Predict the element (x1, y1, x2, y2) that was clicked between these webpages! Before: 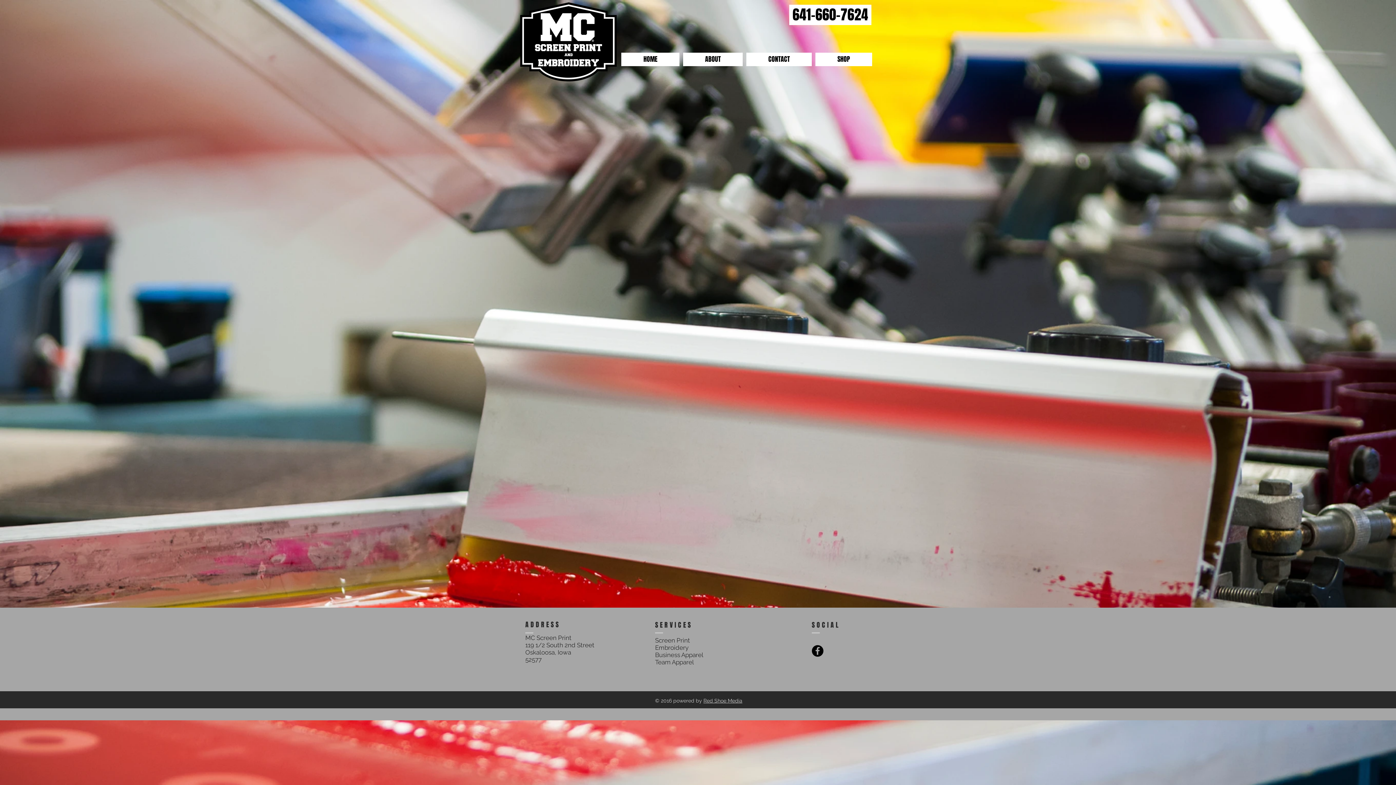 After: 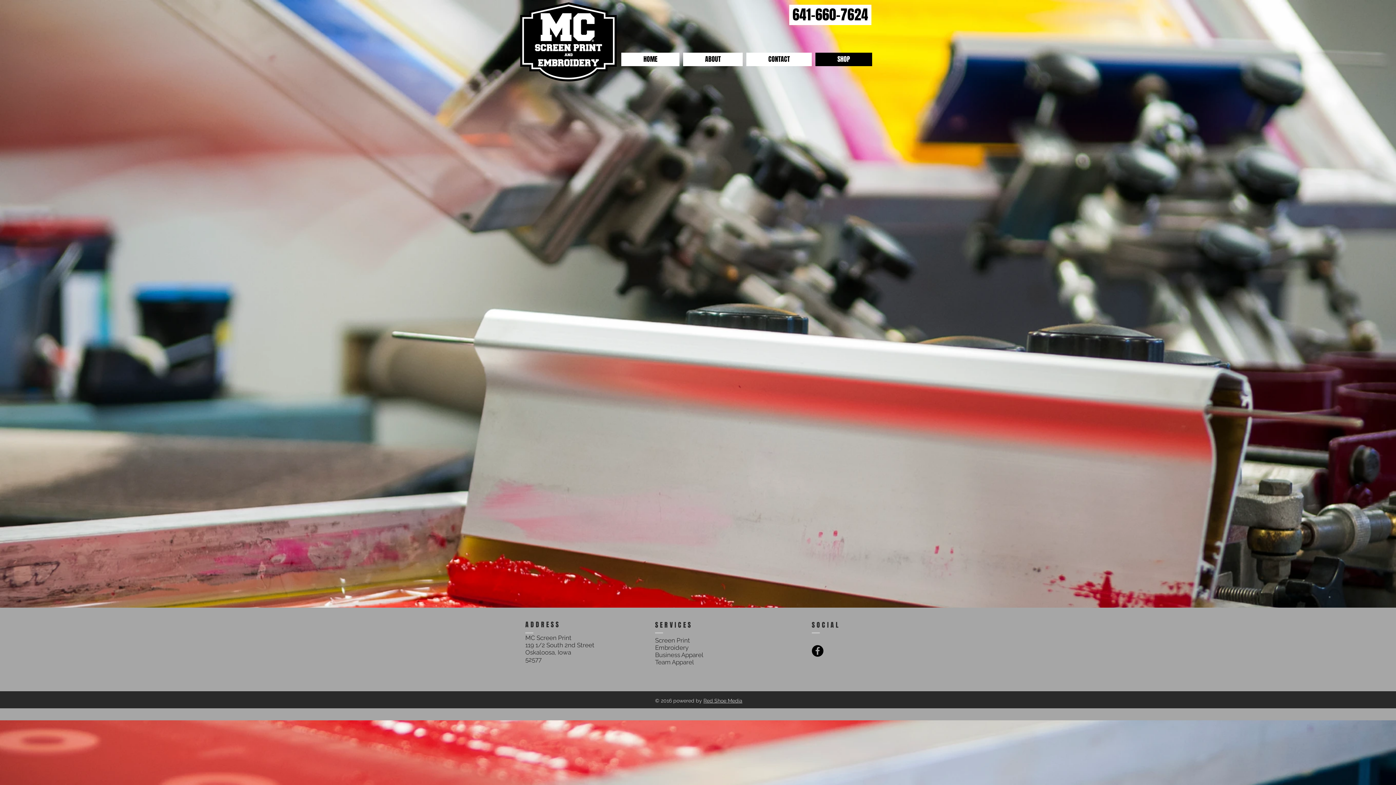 Action: label: SHOP bbox: (815, 52, 872, 66)